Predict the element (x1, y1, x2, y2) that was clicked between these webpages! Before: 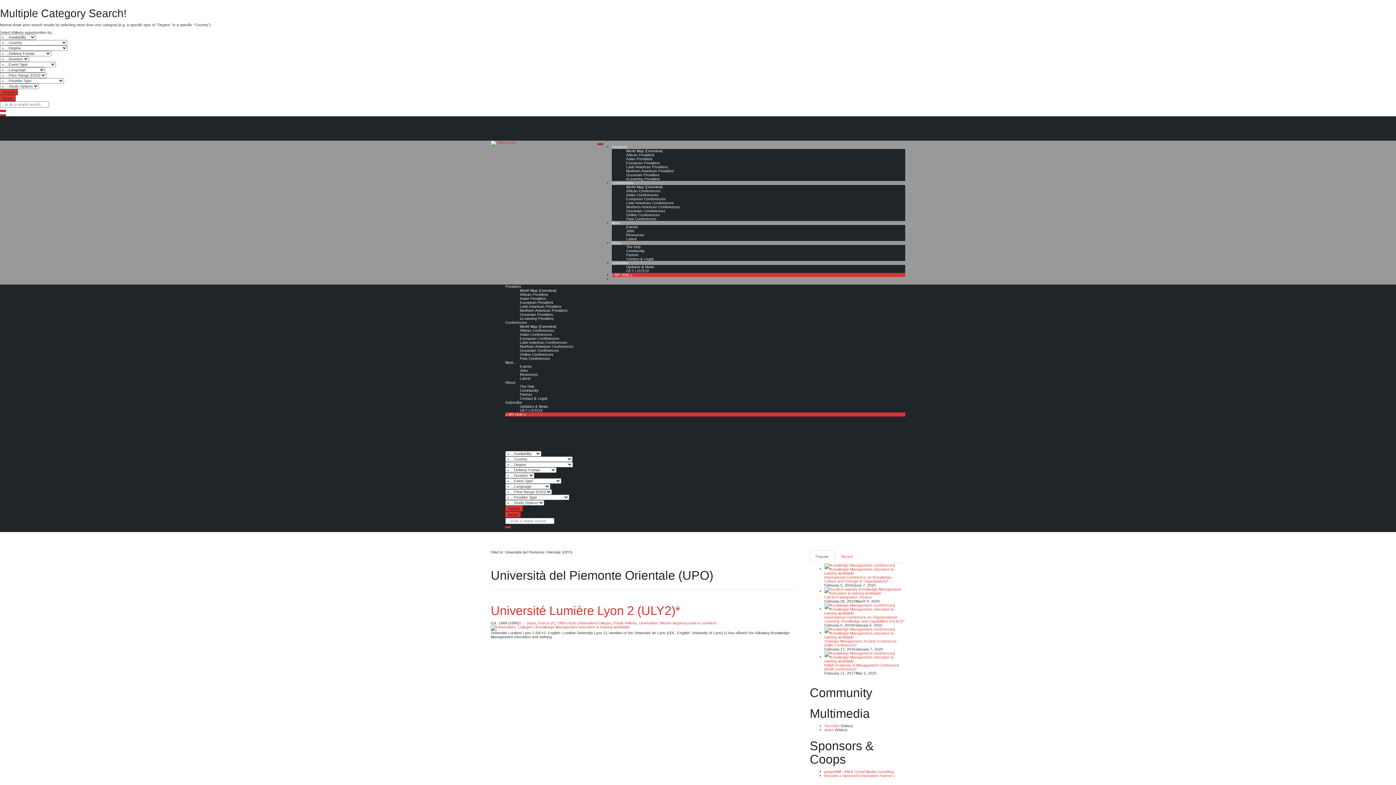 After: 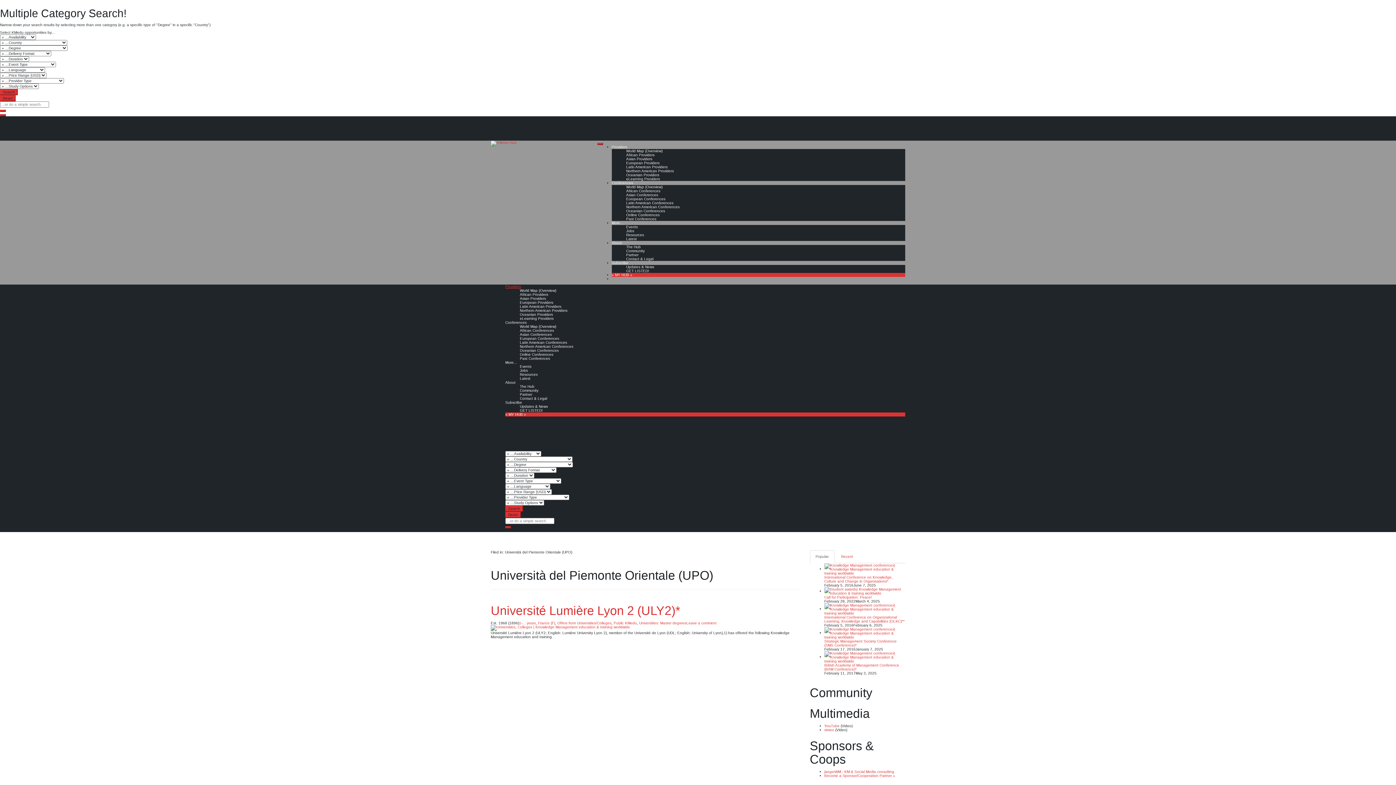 Action: label: Providers bbox: (505, 284, 521, 288)